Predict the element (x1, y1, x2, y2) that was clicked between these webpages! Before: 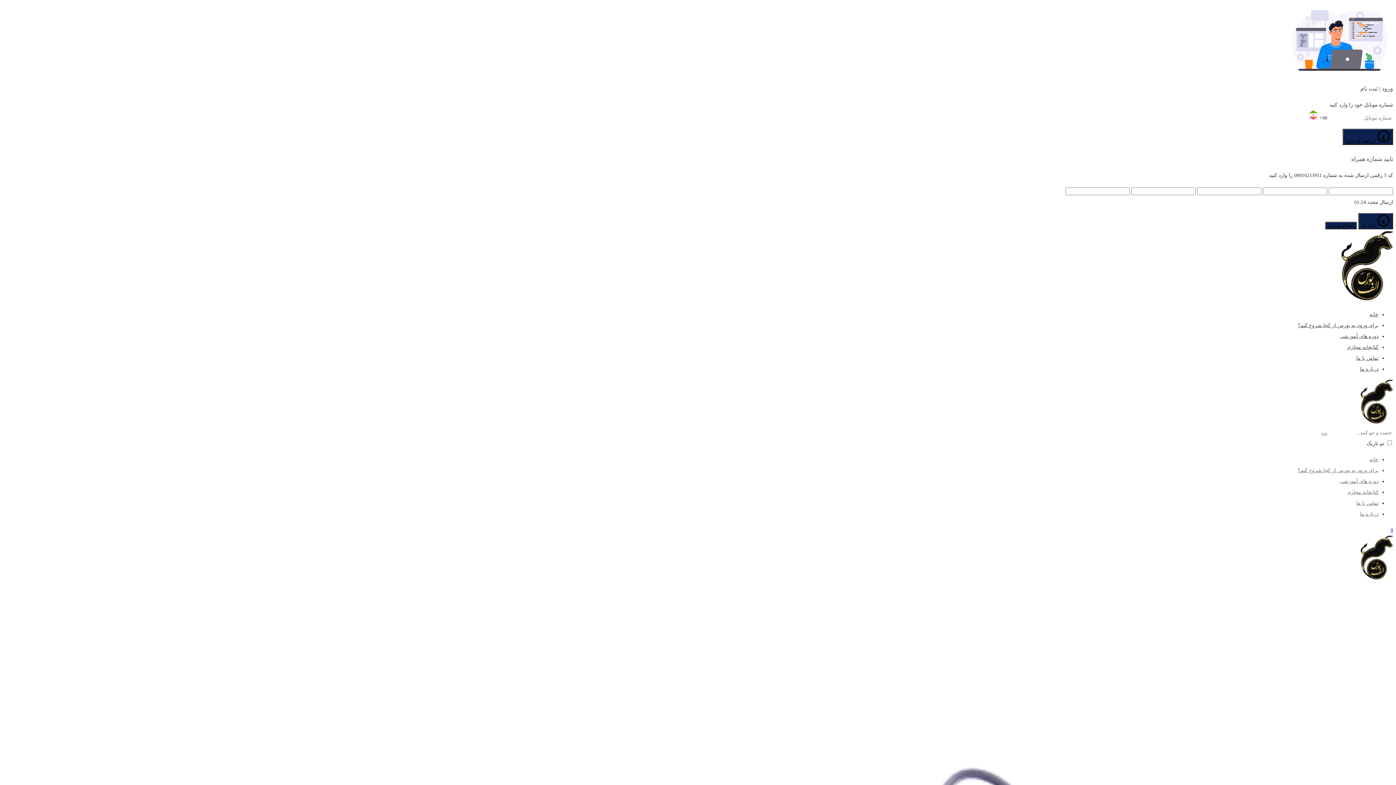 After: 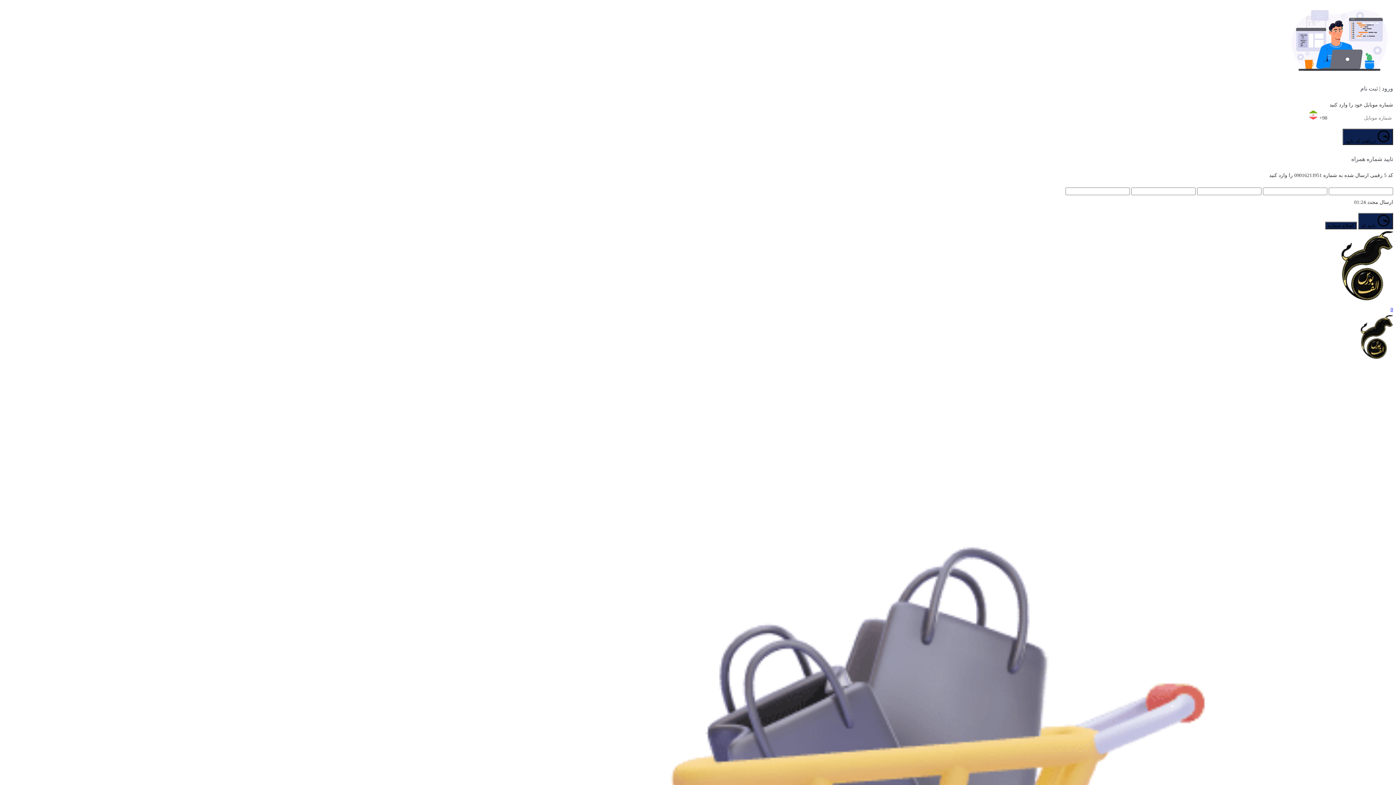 Action: bbox: (1356, 500, 1378, 506) label: تماس با ما